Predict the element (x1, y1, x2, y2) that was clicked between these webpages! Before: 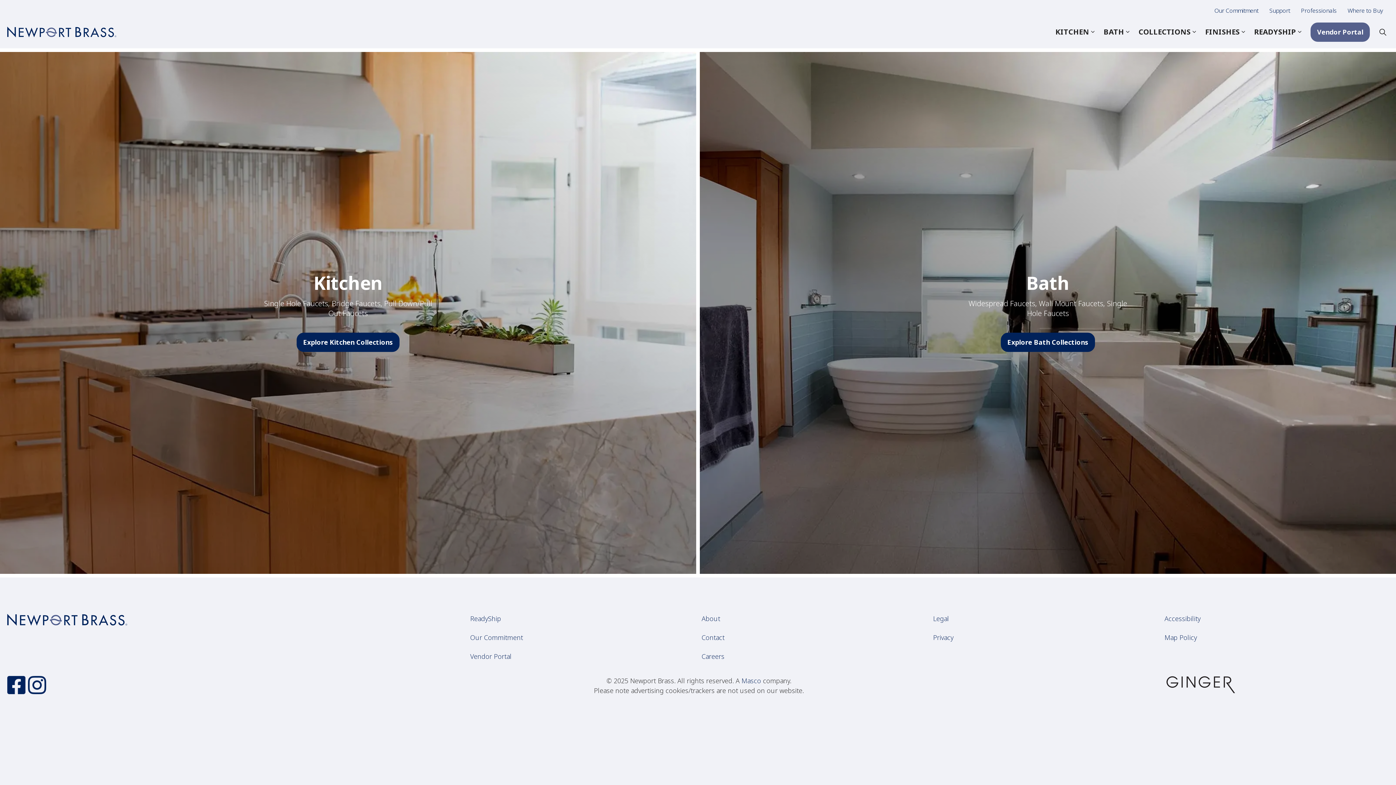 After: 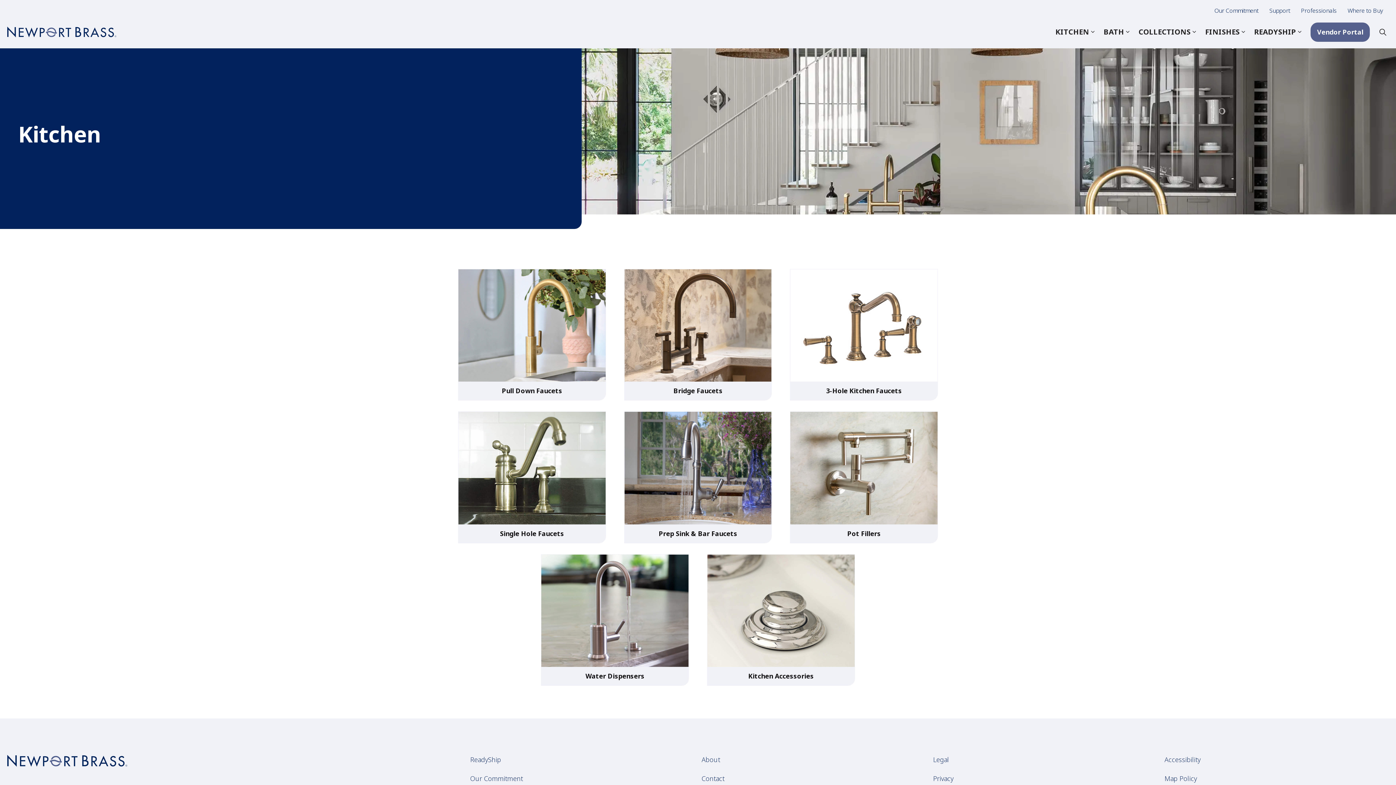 Action: label: KITCHEN bbox: (1048, 15, 1096, 48)